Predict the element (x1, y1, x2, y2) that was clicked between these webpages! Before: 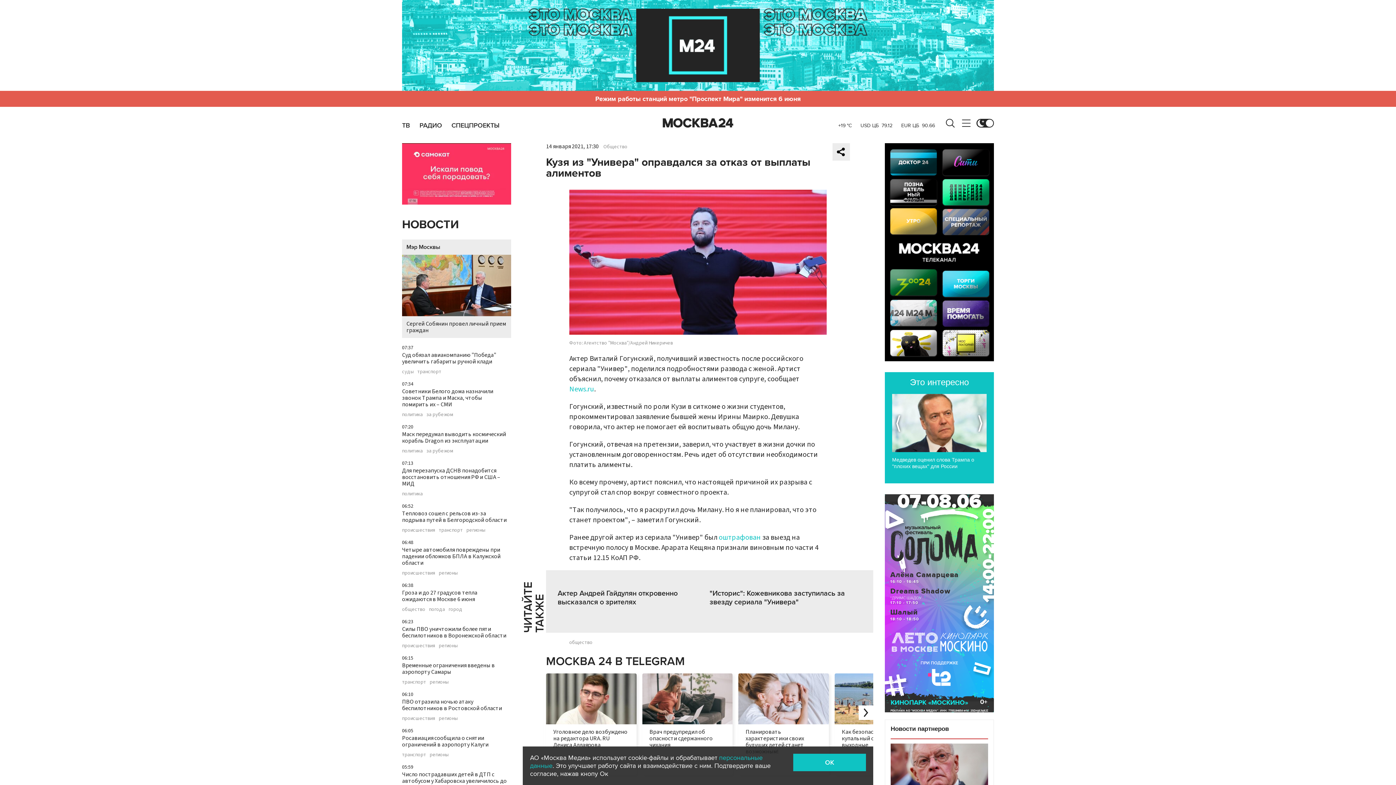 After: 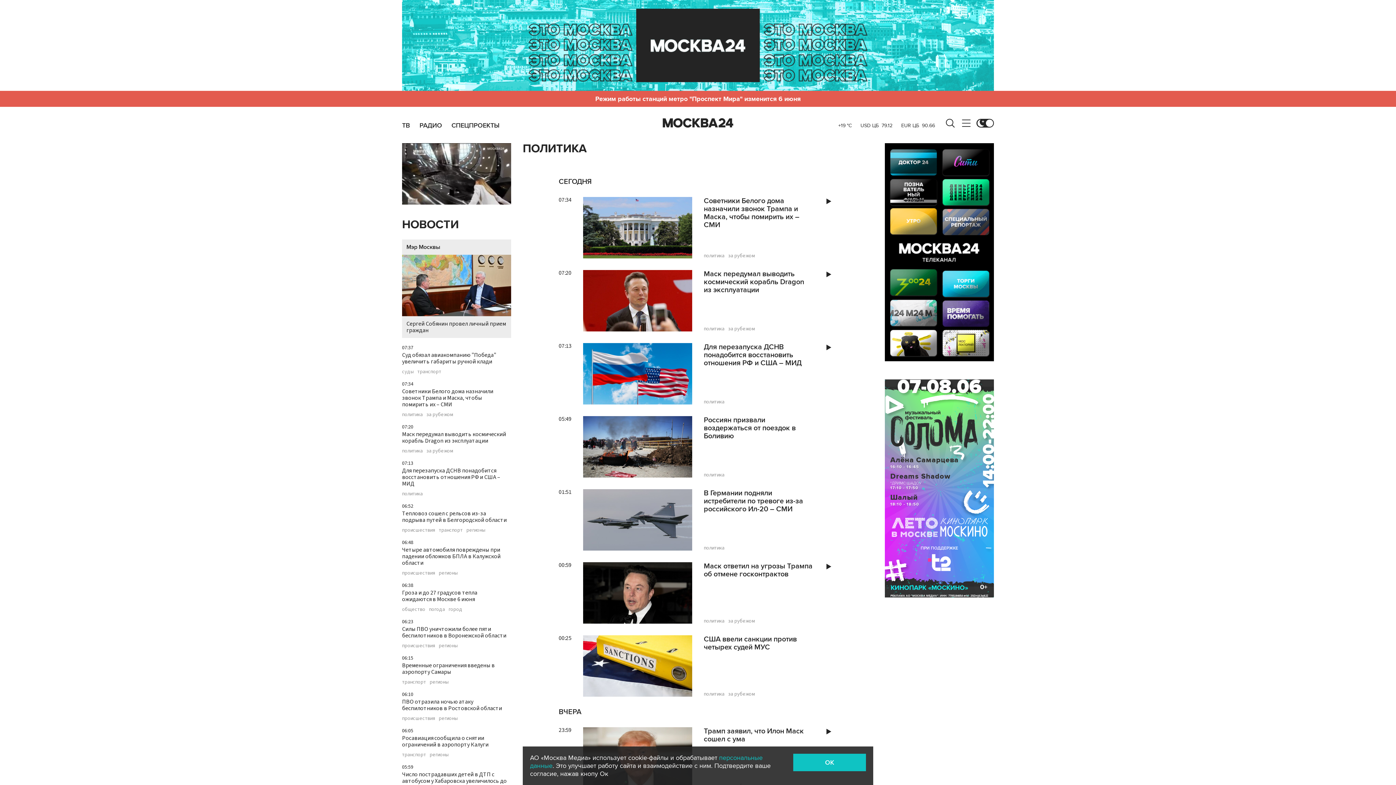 Action: label: политика bbox: (402, 491, 422, 496)